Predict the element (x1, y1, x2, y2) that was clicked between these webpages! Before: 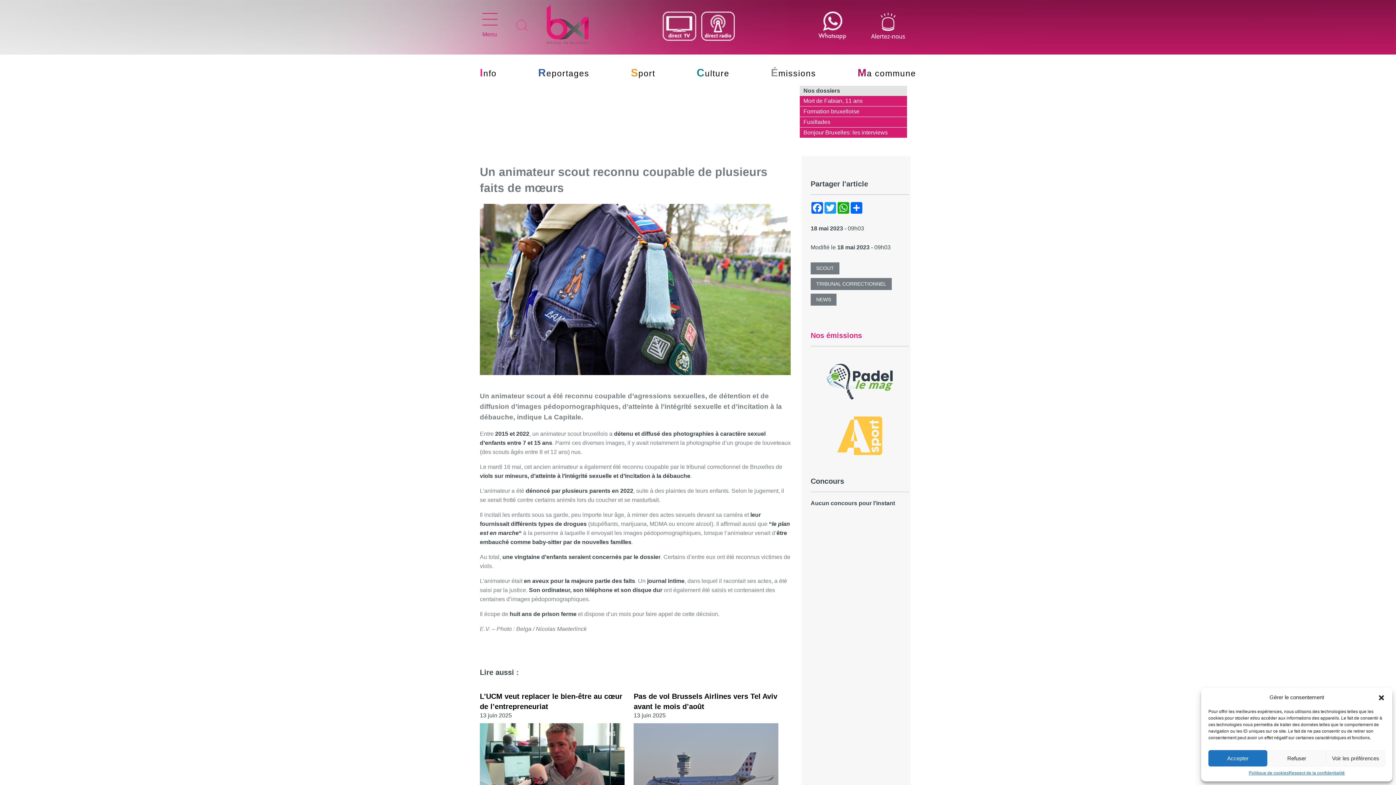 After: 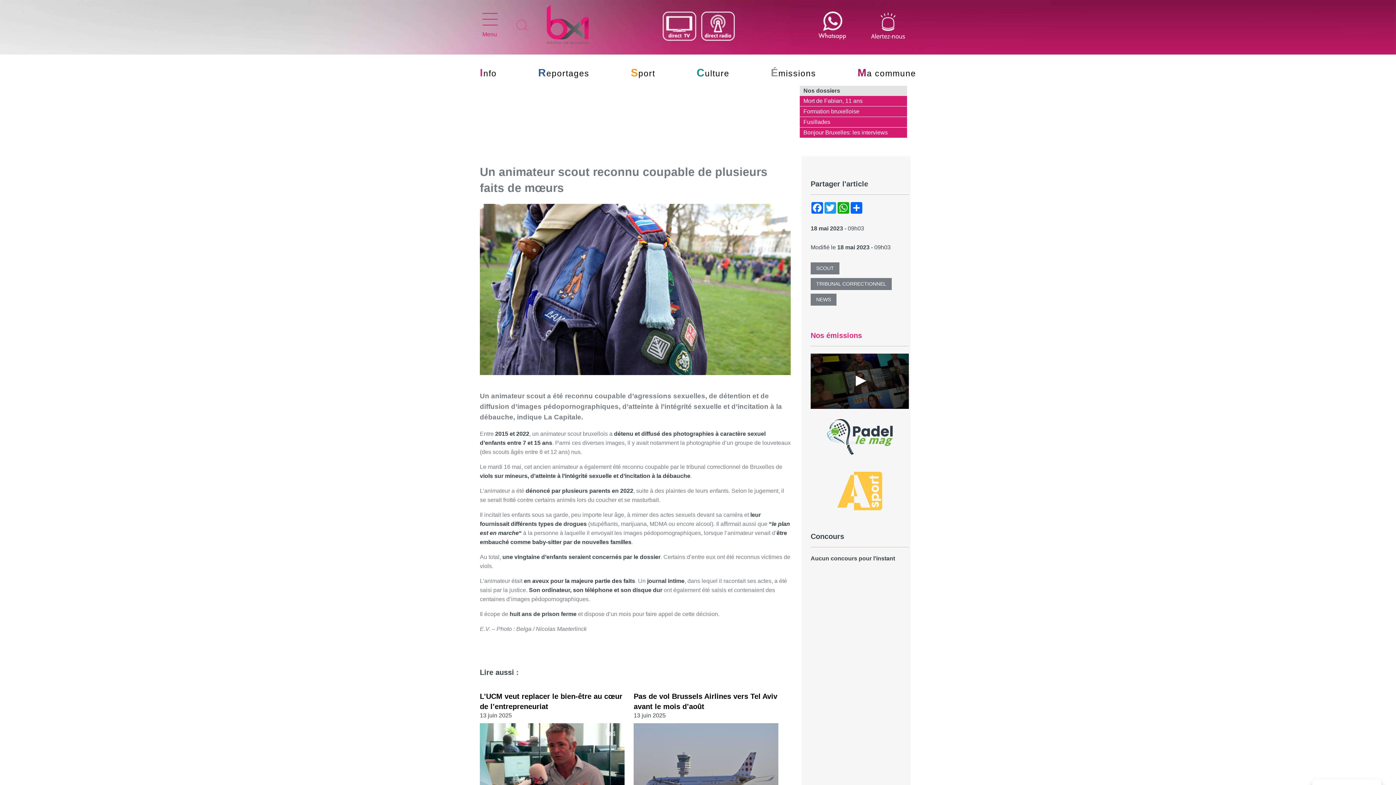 Action: label: Accepter bbox: (1208, 750, 1267, 766)